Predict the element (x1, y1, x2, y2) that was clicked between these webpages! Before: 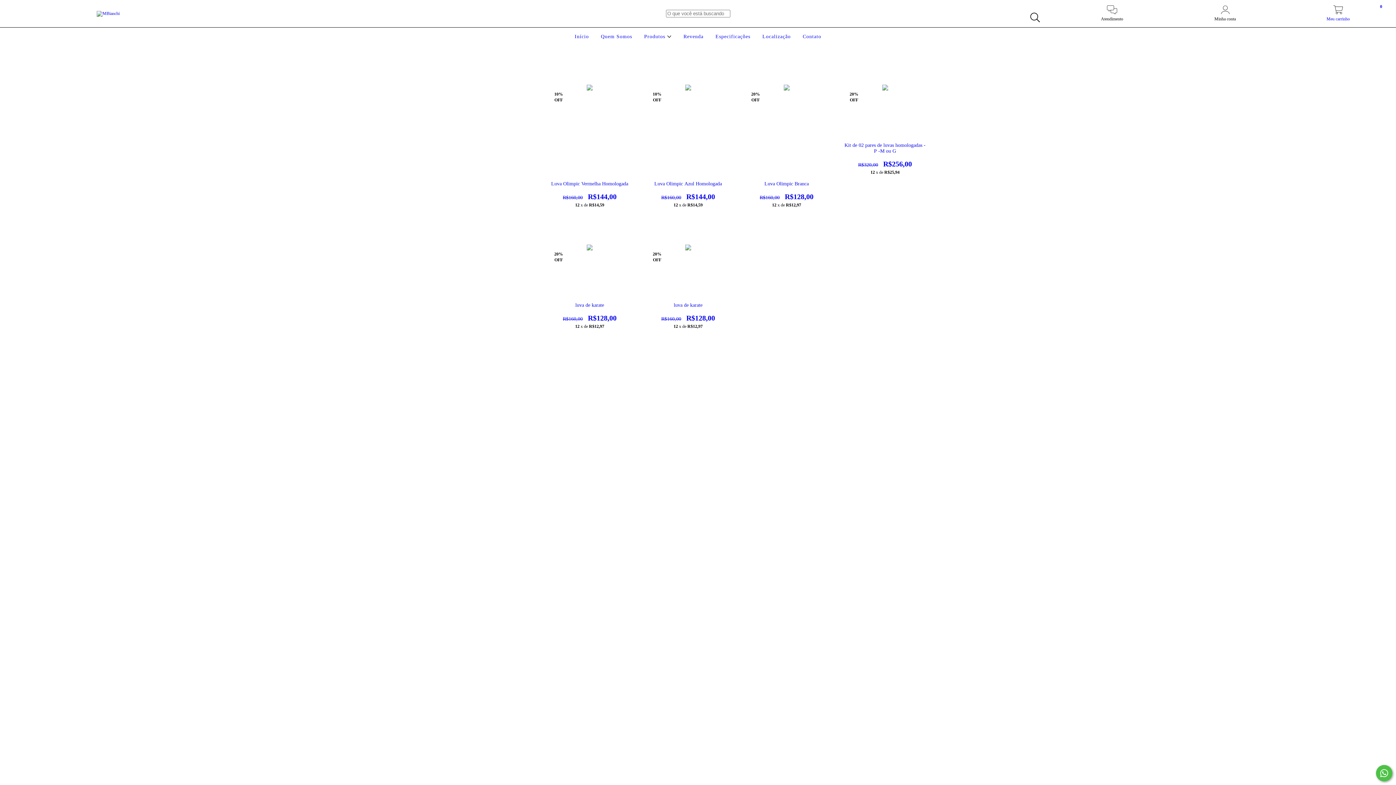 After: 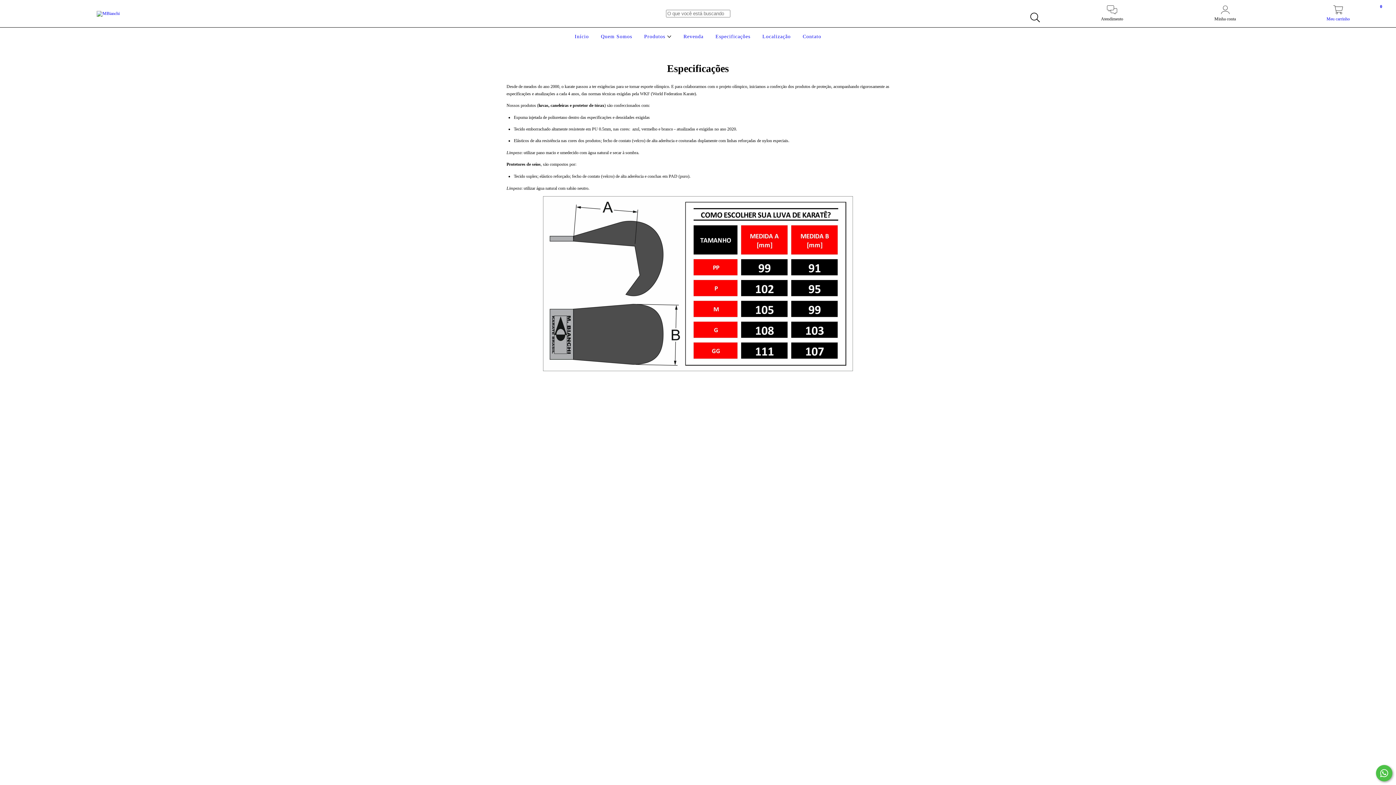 Action: bbox: (713, 33, 752, 39) label: Especificações